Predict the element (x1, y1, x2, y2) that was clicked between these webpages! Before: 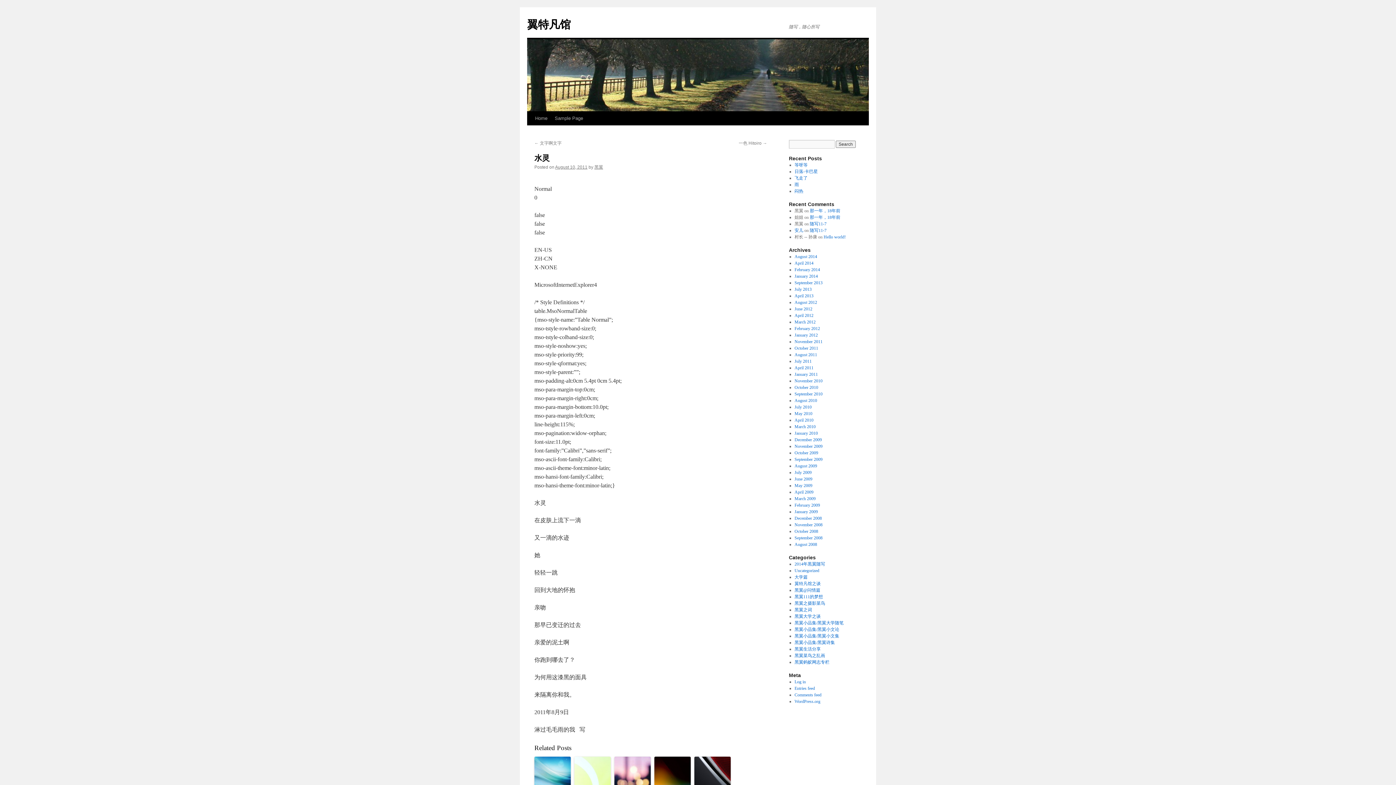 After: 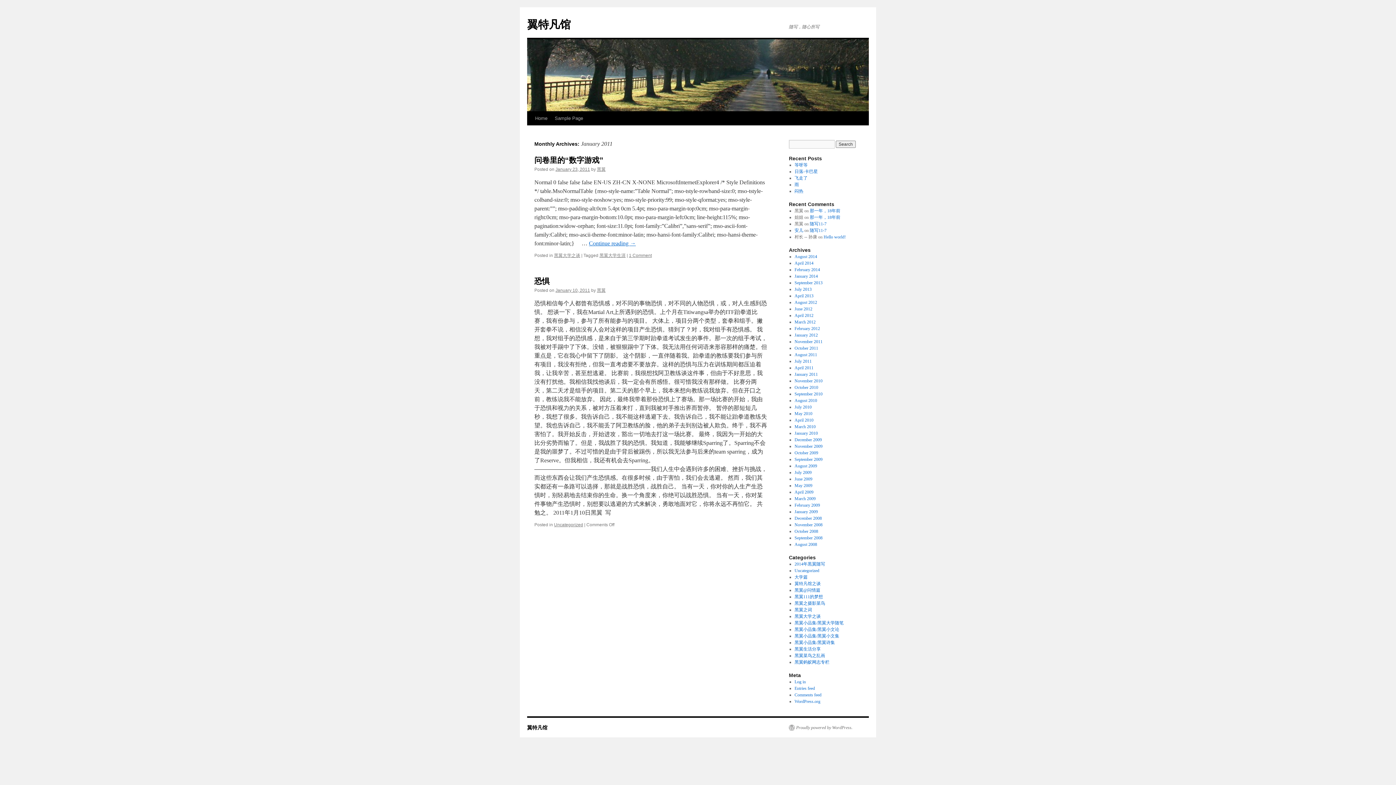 Action: bbox: (794, 372, 818, 377) label: January 2011